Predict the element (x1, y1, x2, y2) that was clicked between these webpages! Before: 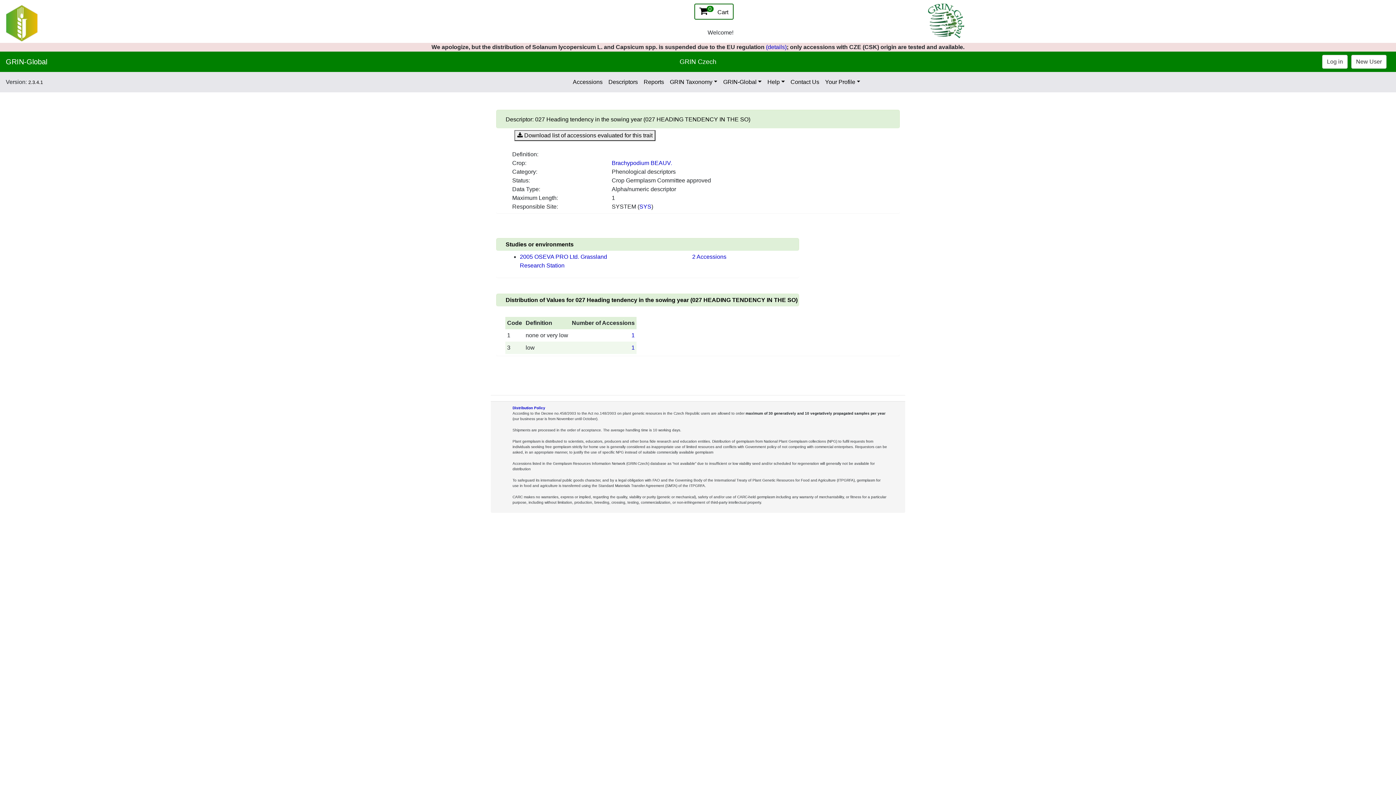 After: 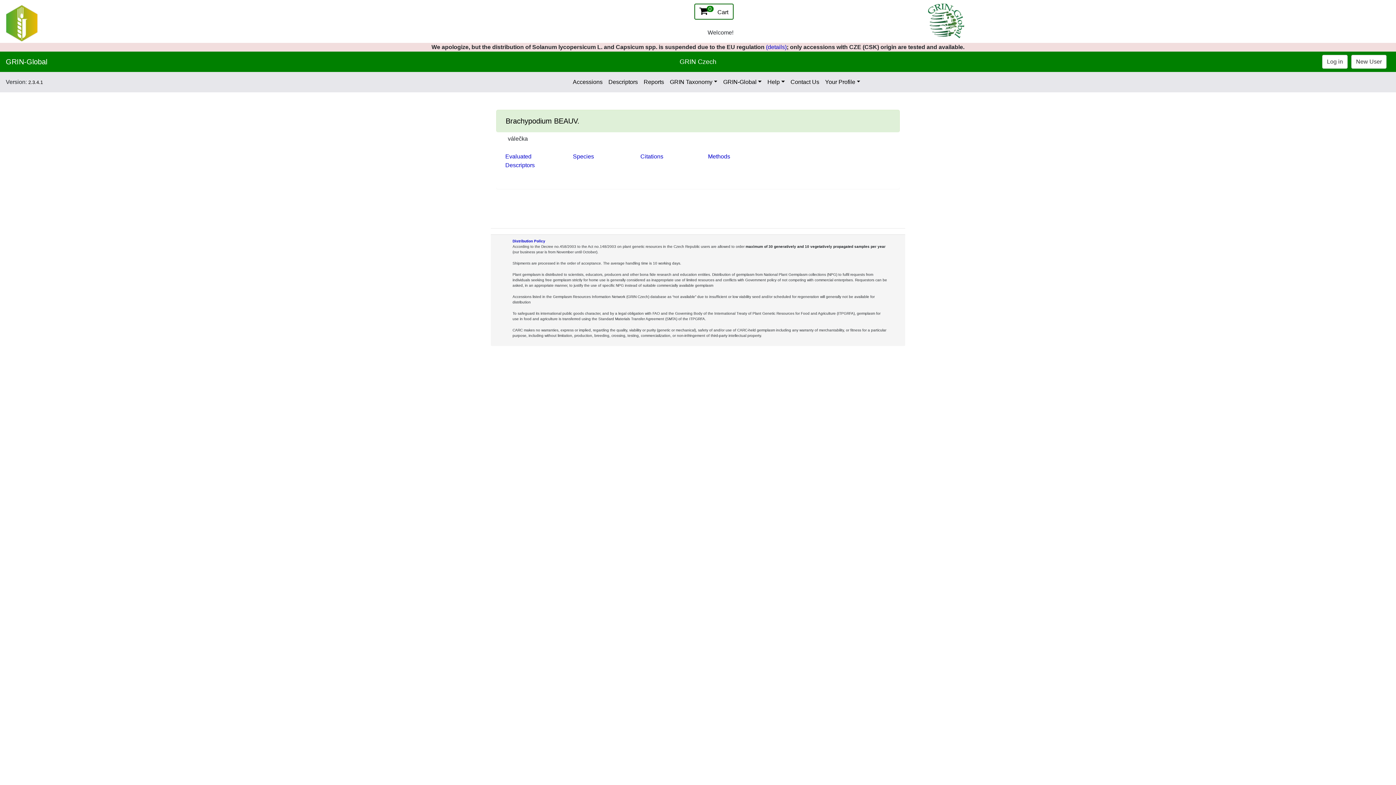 Action: label: Brachypodium BEAUV. bbox: (611, 160, 672, 166)